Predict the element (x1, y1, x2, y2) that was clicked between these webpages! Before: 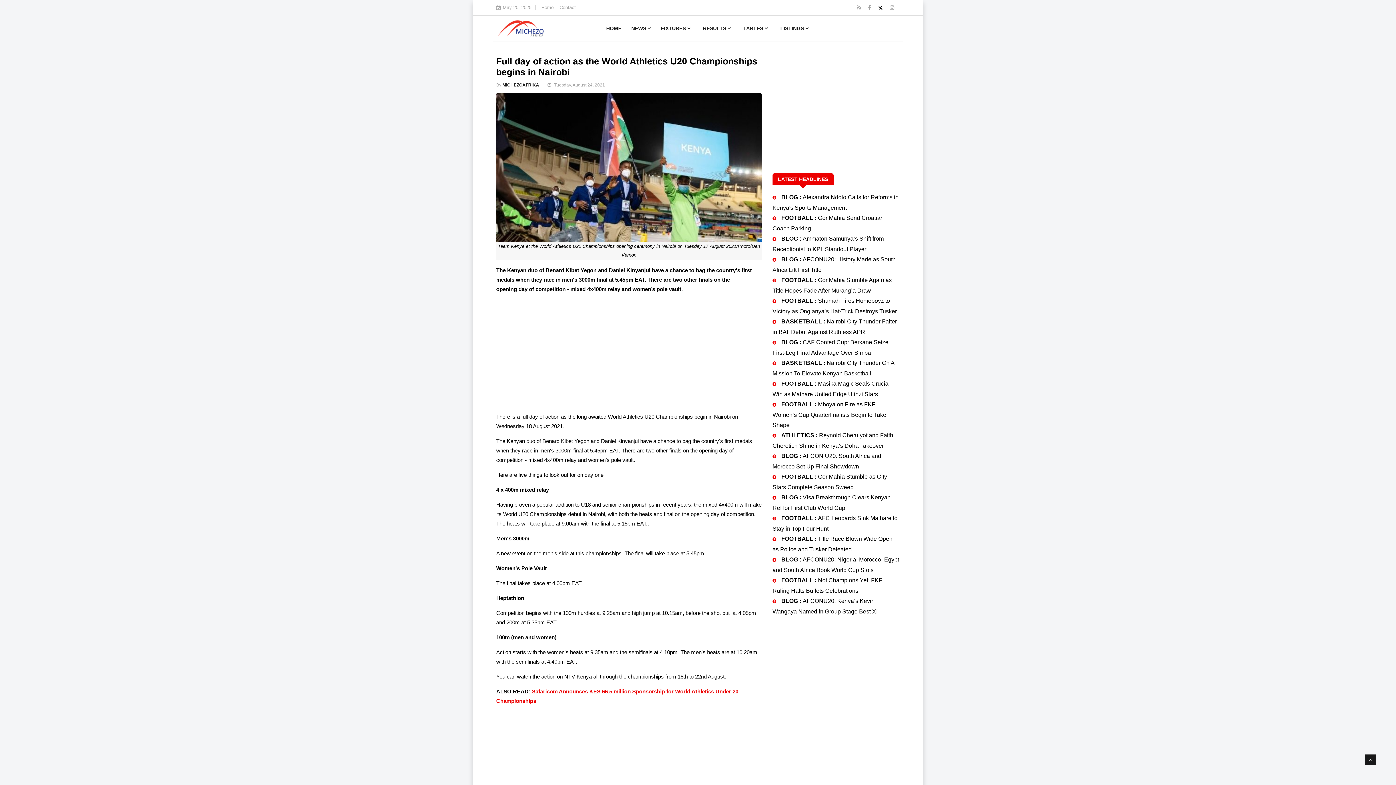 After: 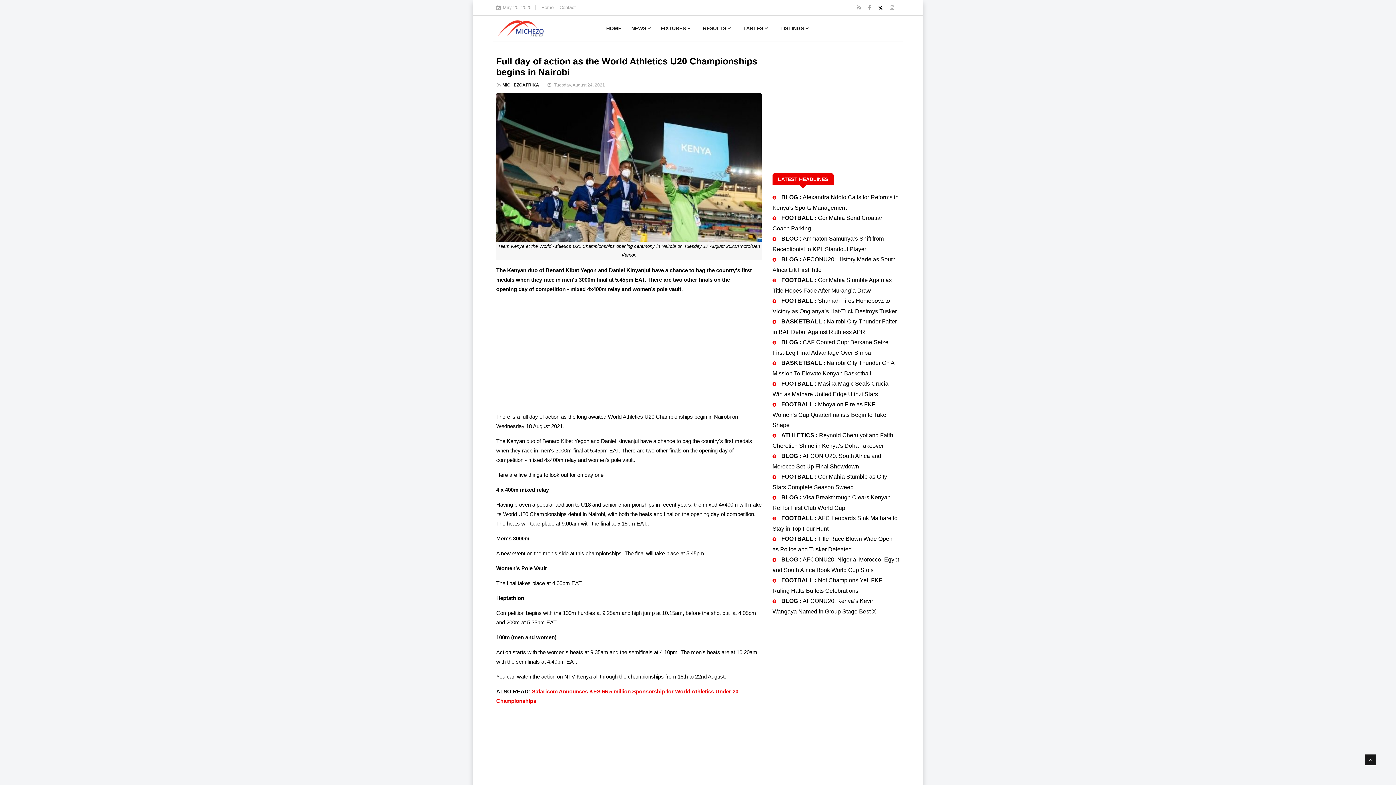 Action: bbox: (502, 82, 539, 87) label: MICHEZOAFRIKA